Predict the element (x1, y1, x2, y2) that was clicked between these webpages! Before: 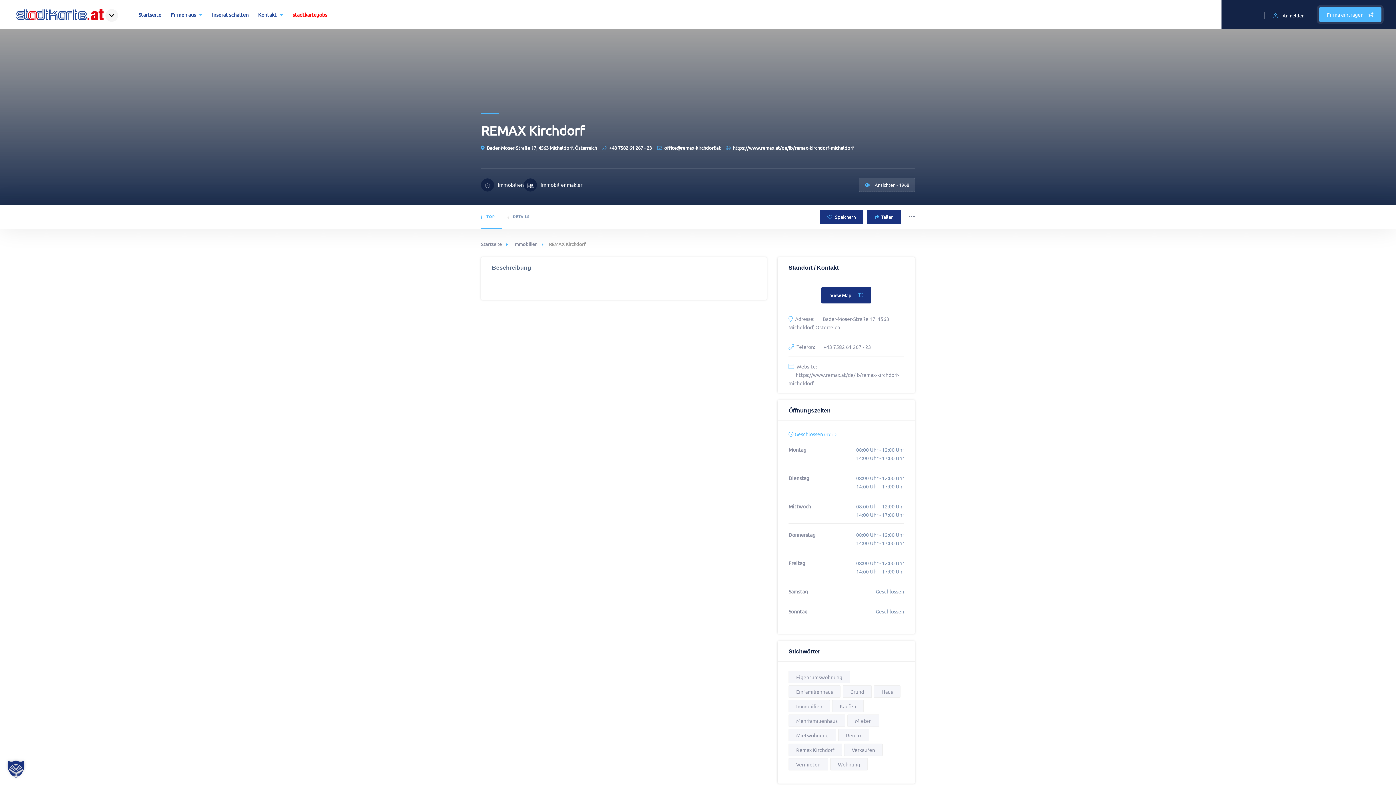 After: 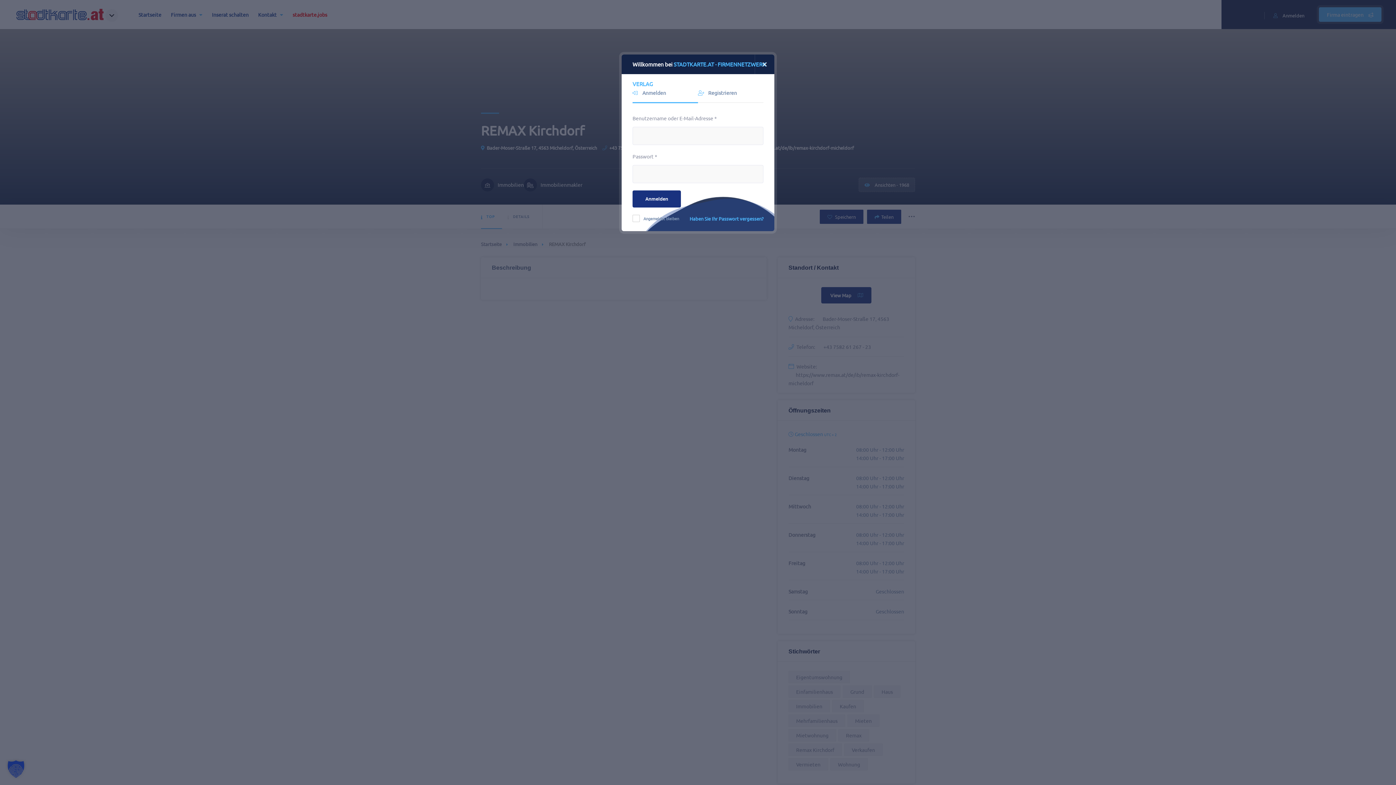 Action: label: Anmelden bbox: (1273, 11, 1304, 19)